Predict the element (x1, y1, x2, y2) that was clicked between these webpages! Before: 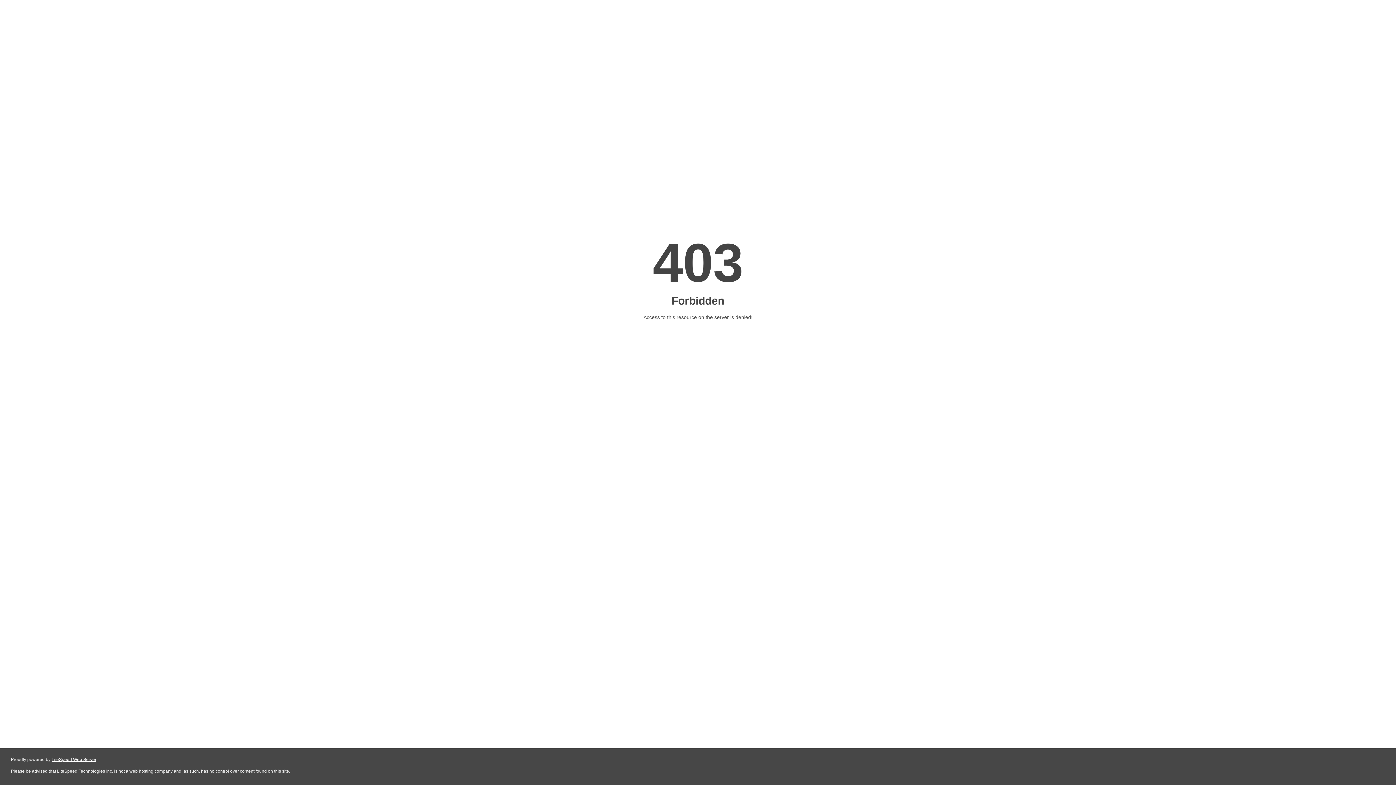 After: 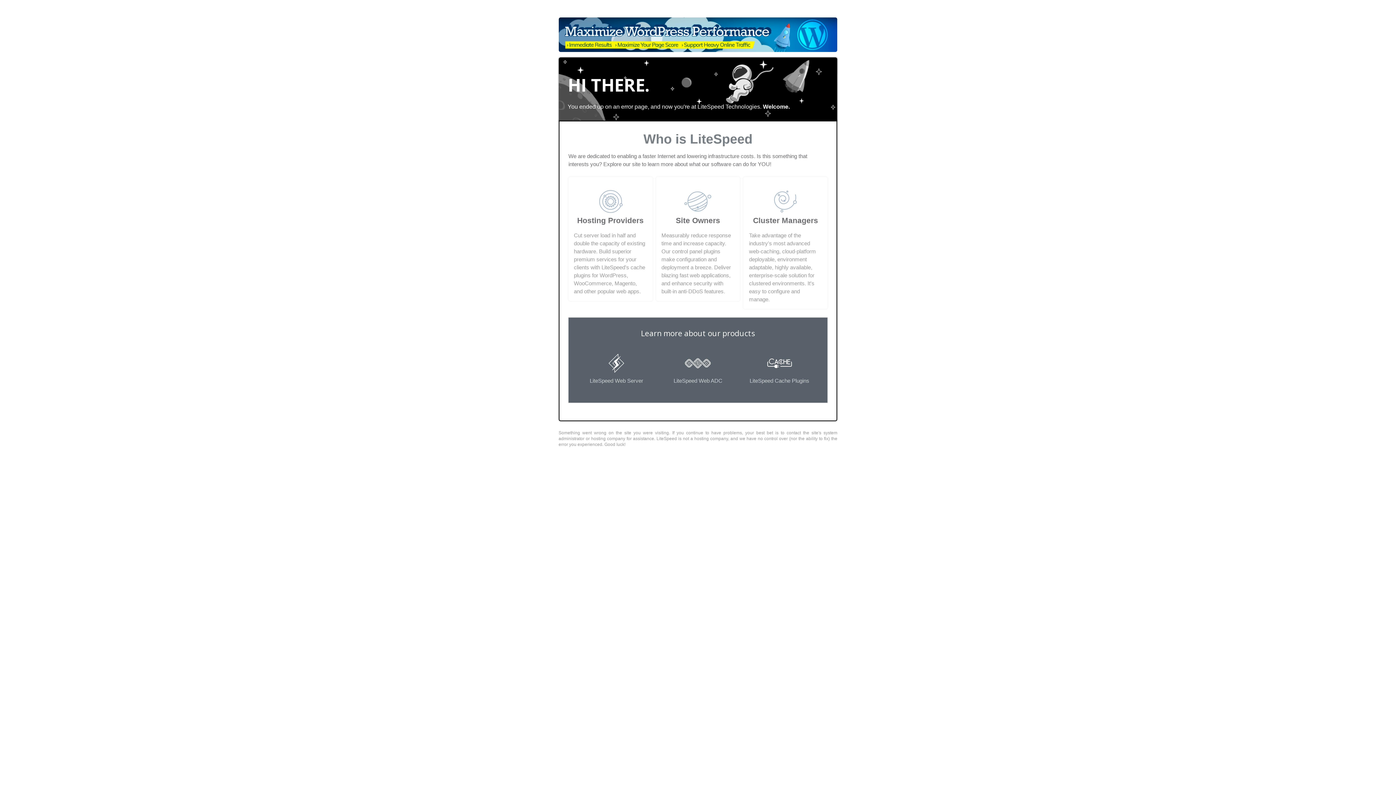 Action: label: LiteSpeed Web Server bbox: (51, 757, 96, 762)